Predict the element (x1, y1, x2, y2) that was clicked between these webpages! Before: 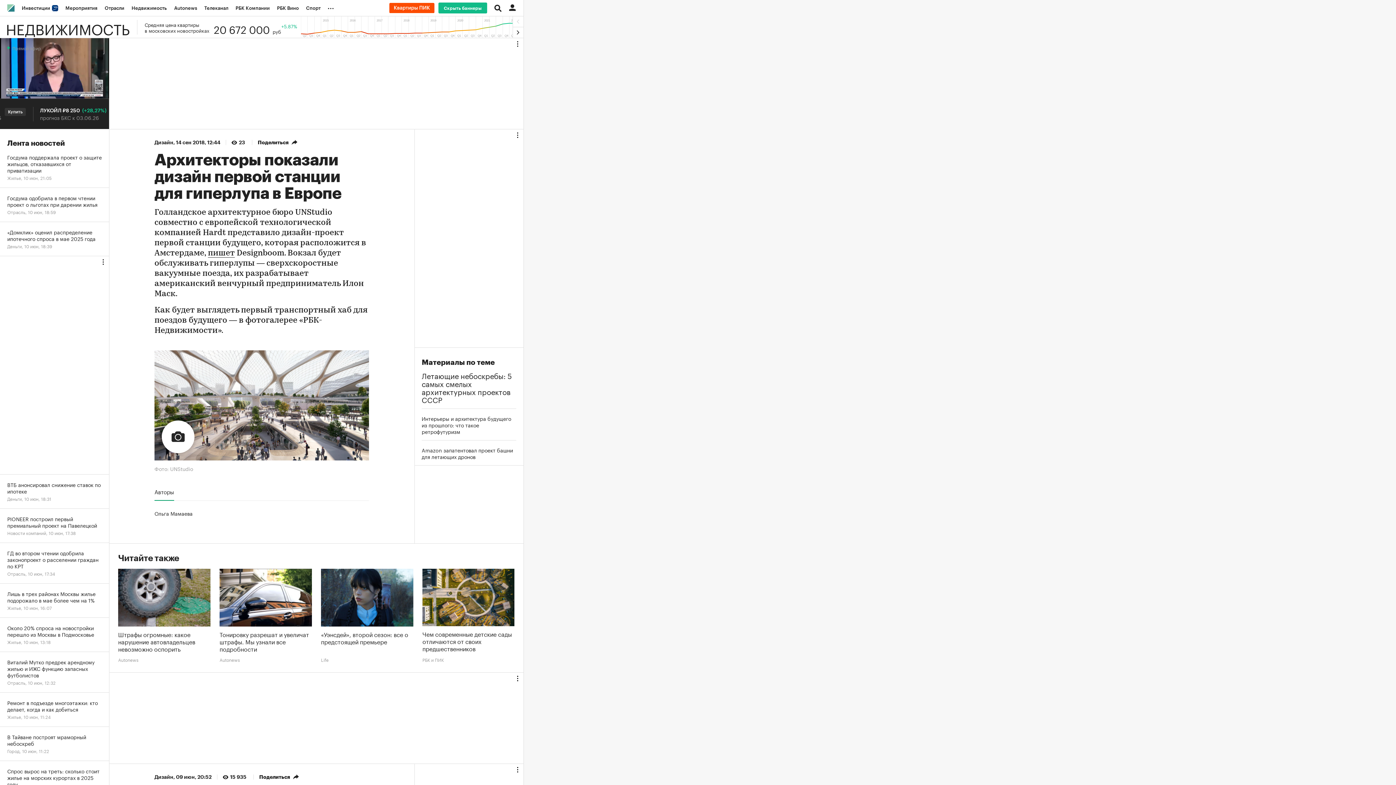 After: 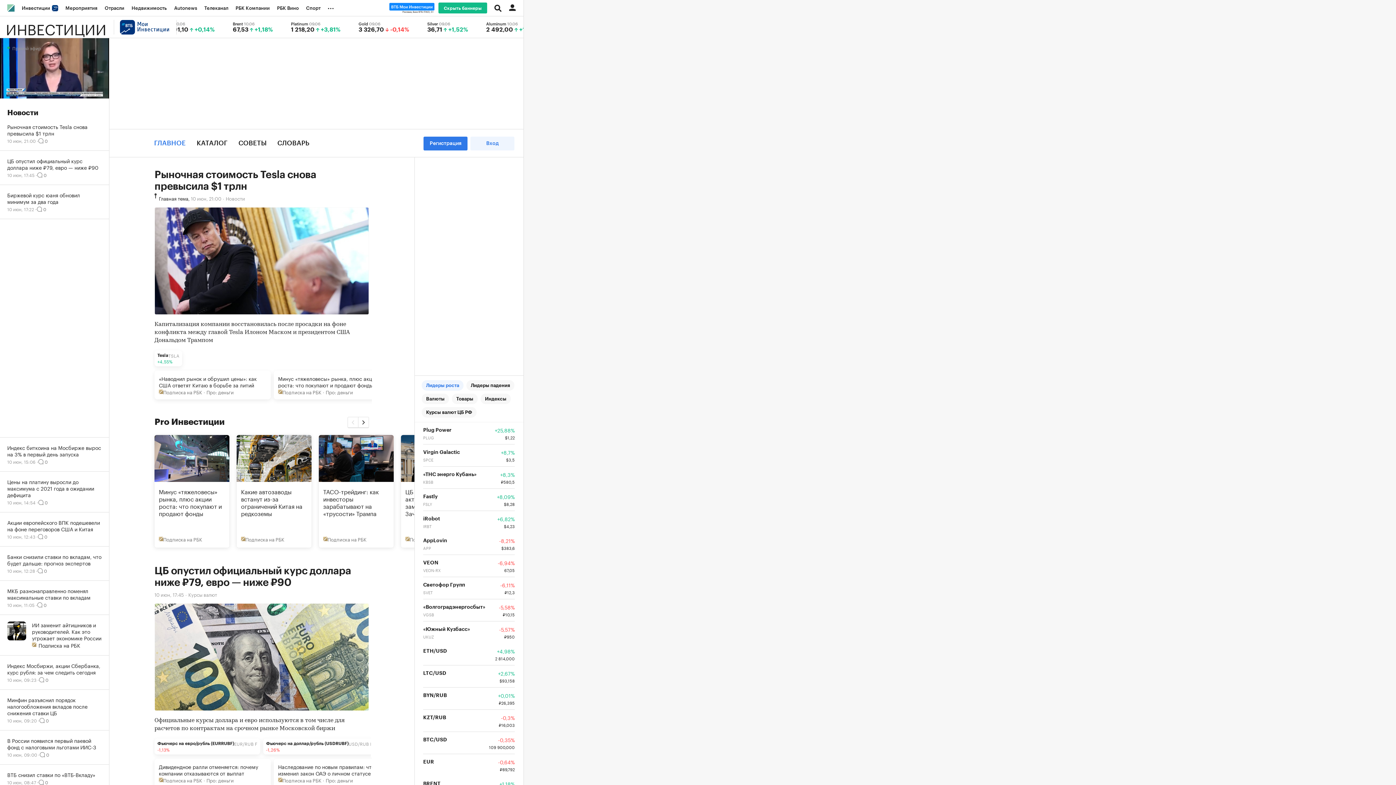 Action: label: Инвестиции  bbox: (18, 0, 61, 16)